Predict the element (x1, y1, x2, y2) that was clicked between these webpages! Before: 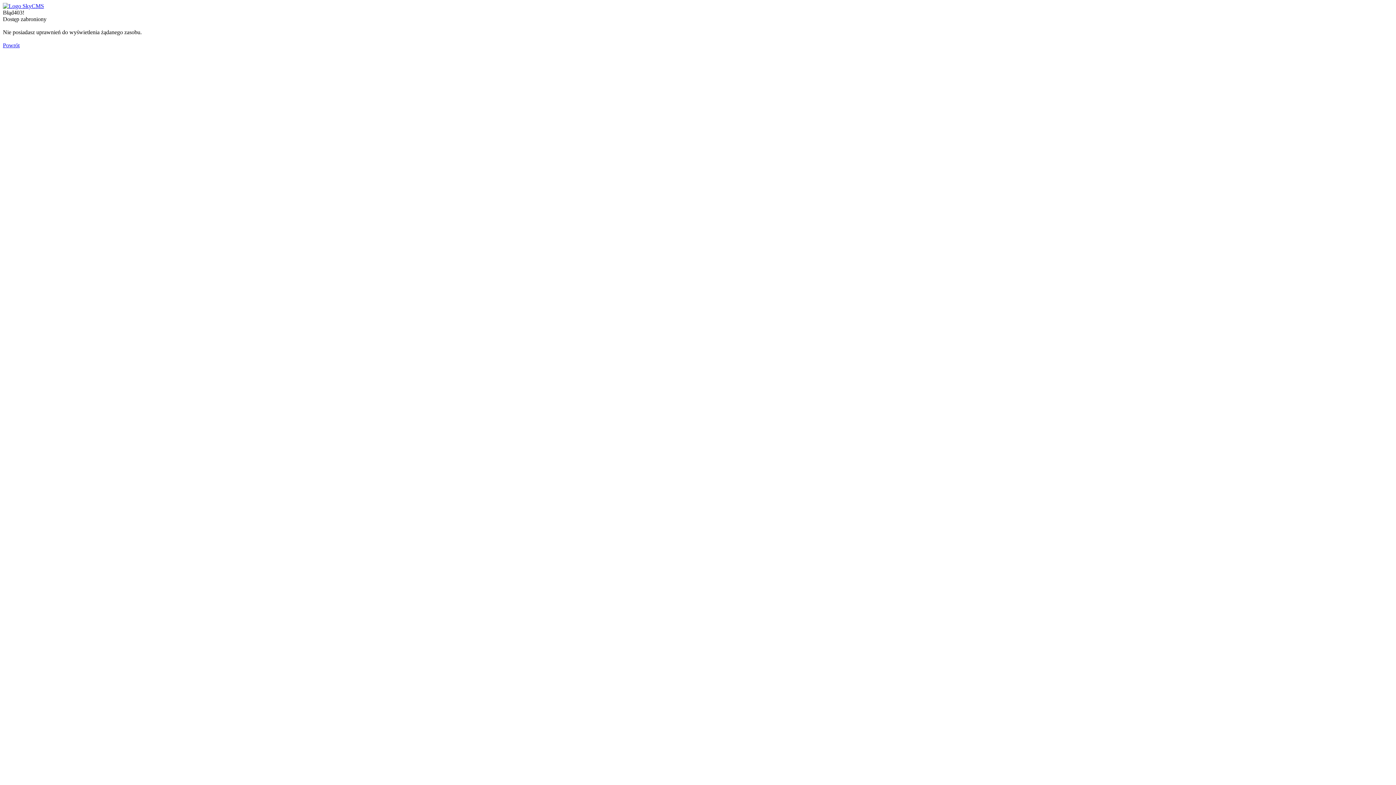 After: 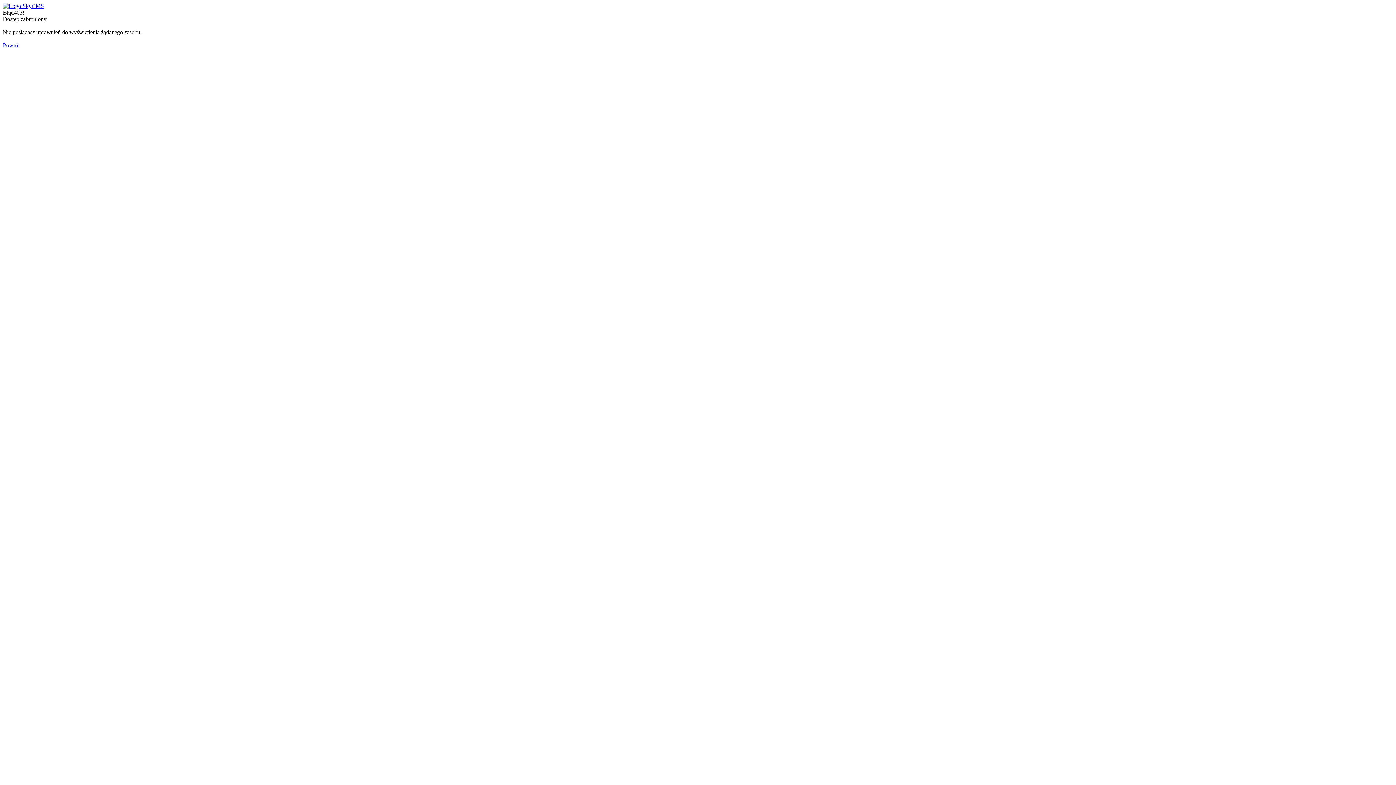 Action: bbox: (2, 42, 19, 48) label: Powrót